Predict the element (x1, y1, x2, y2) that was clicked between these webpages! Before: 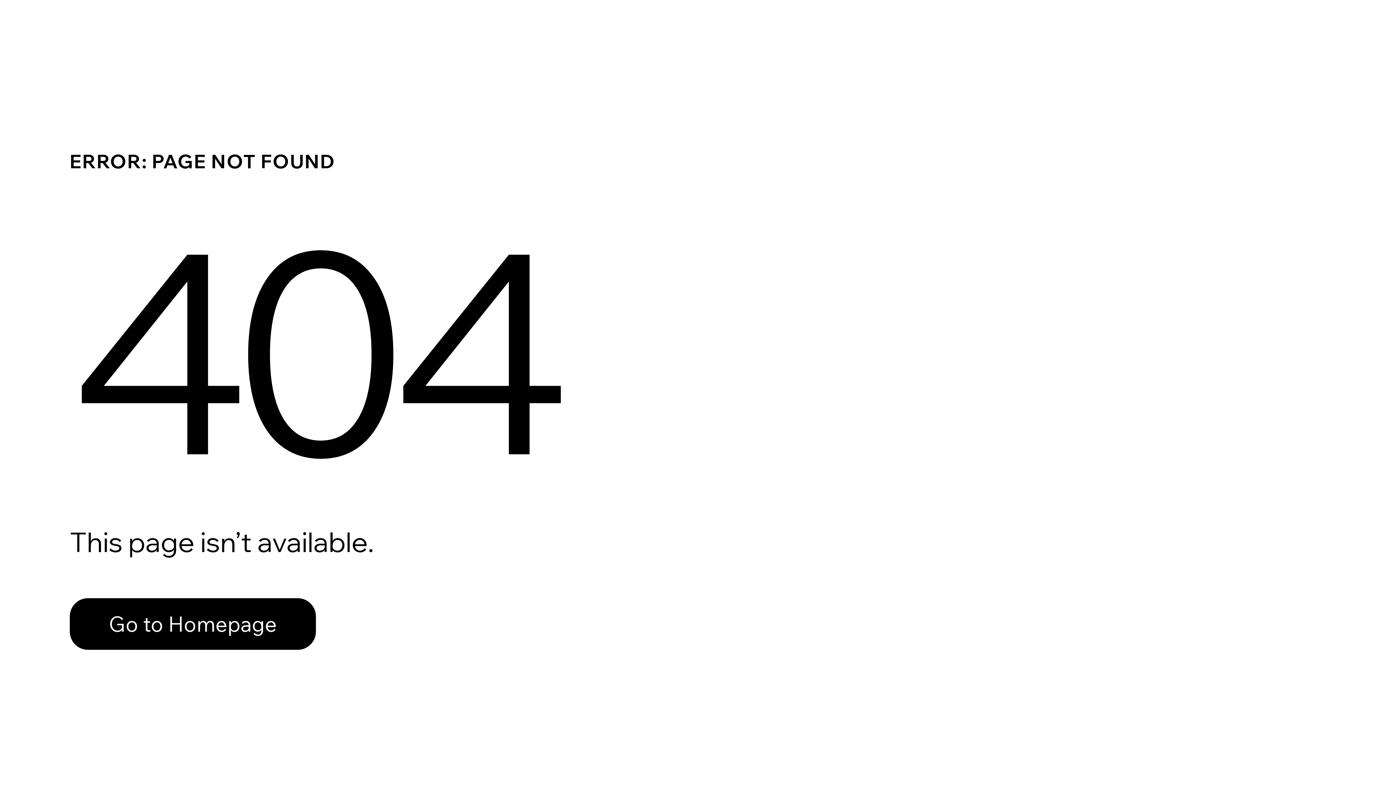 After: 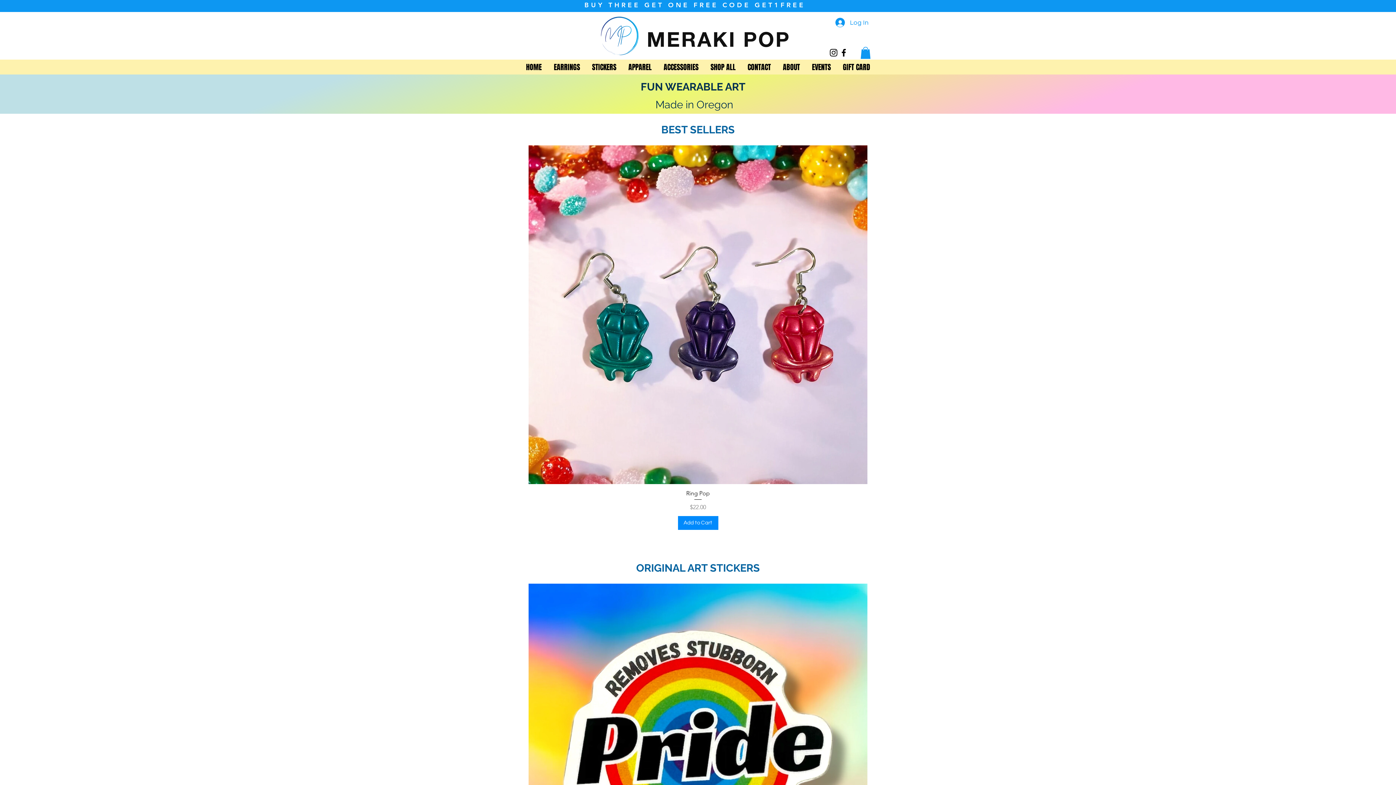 Action: label: Go to Homepage bbox: (69, 582, 768, 659)